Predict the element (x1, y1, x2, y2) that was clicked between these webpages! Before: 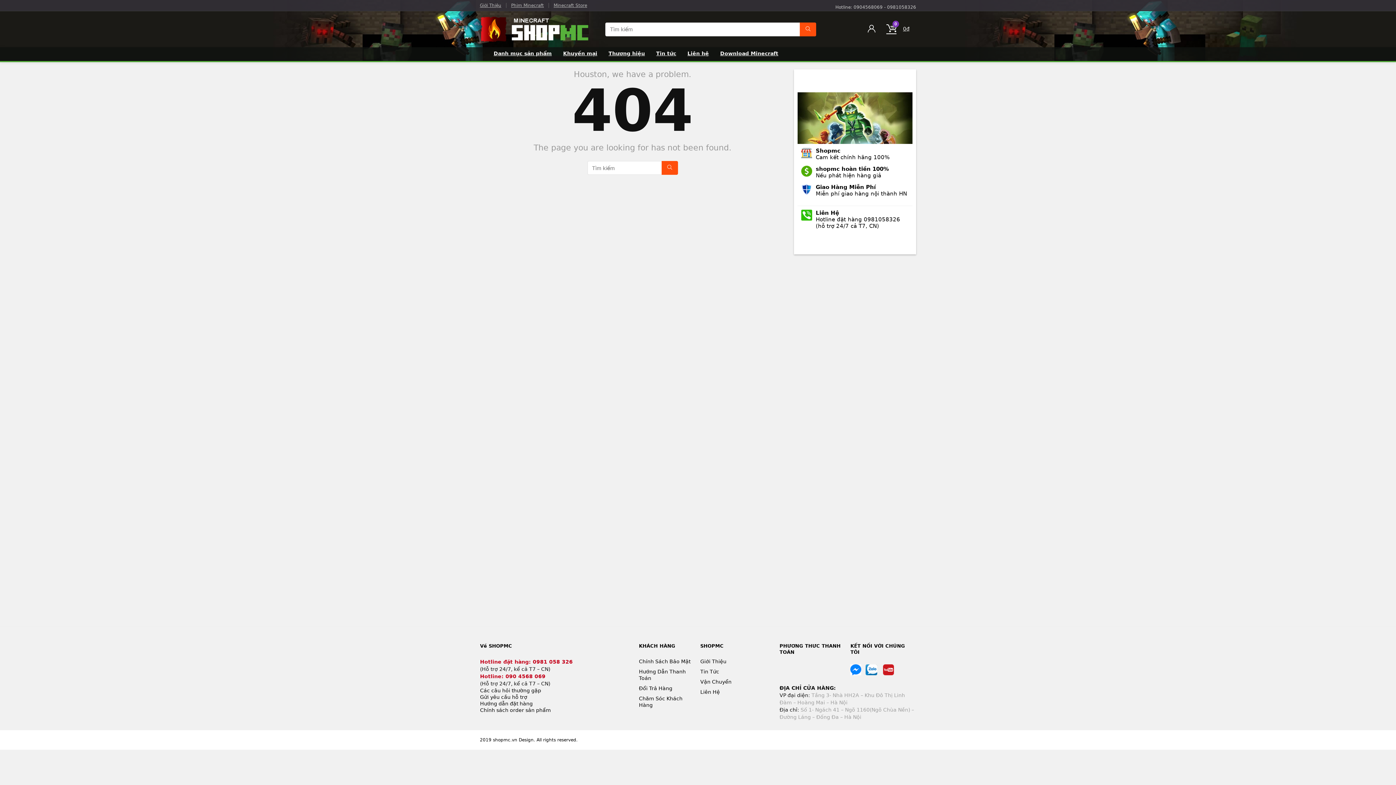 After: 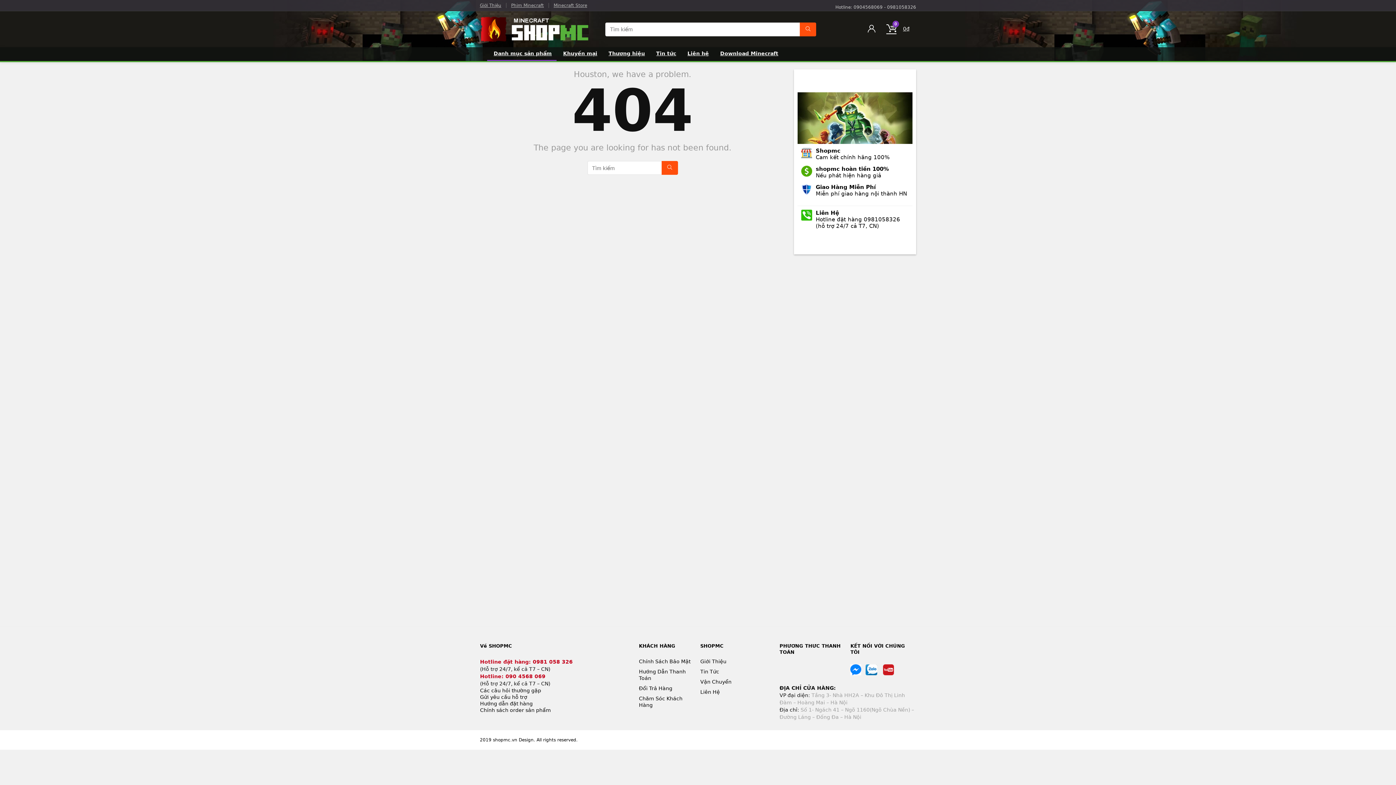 Action: bbox: (487, 47, 556, 61) label: Danh mục sản phẩm